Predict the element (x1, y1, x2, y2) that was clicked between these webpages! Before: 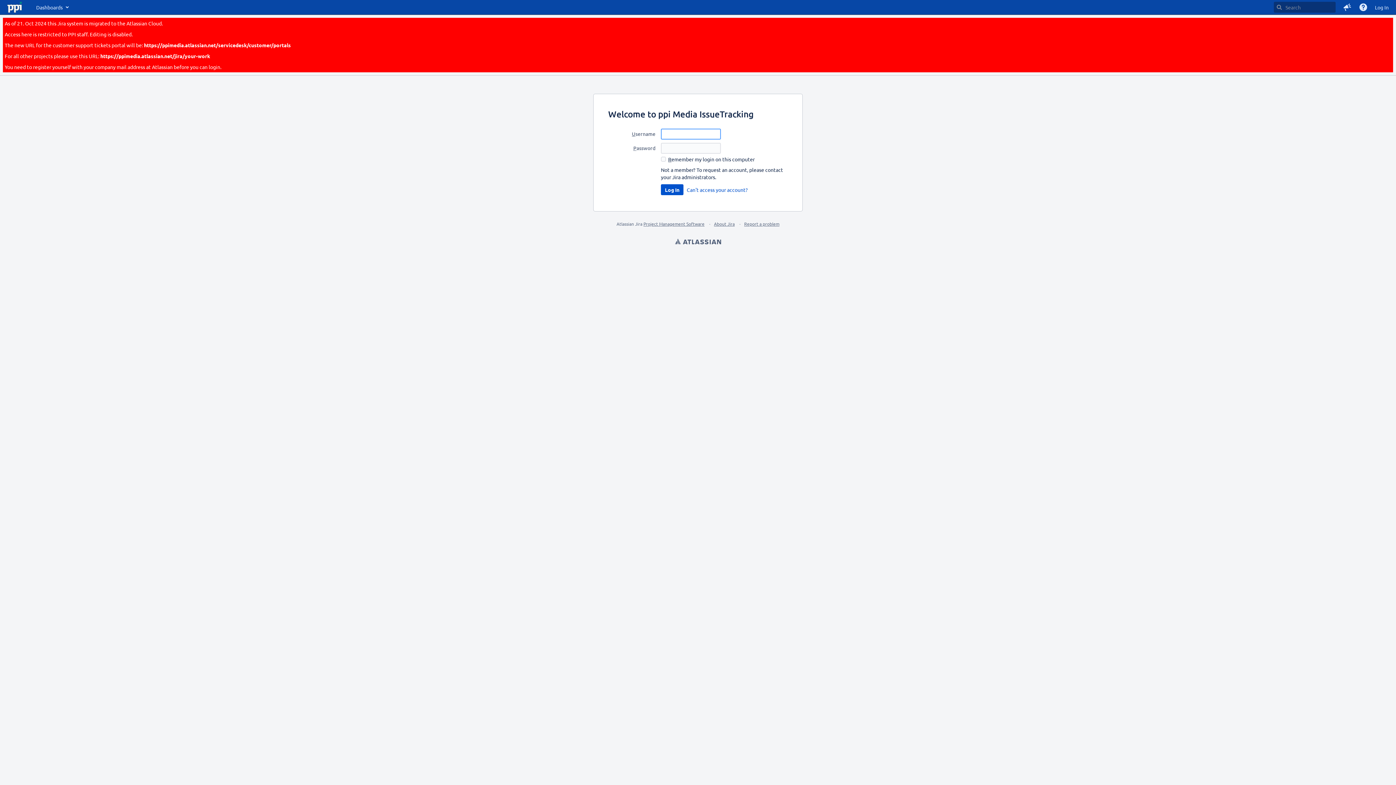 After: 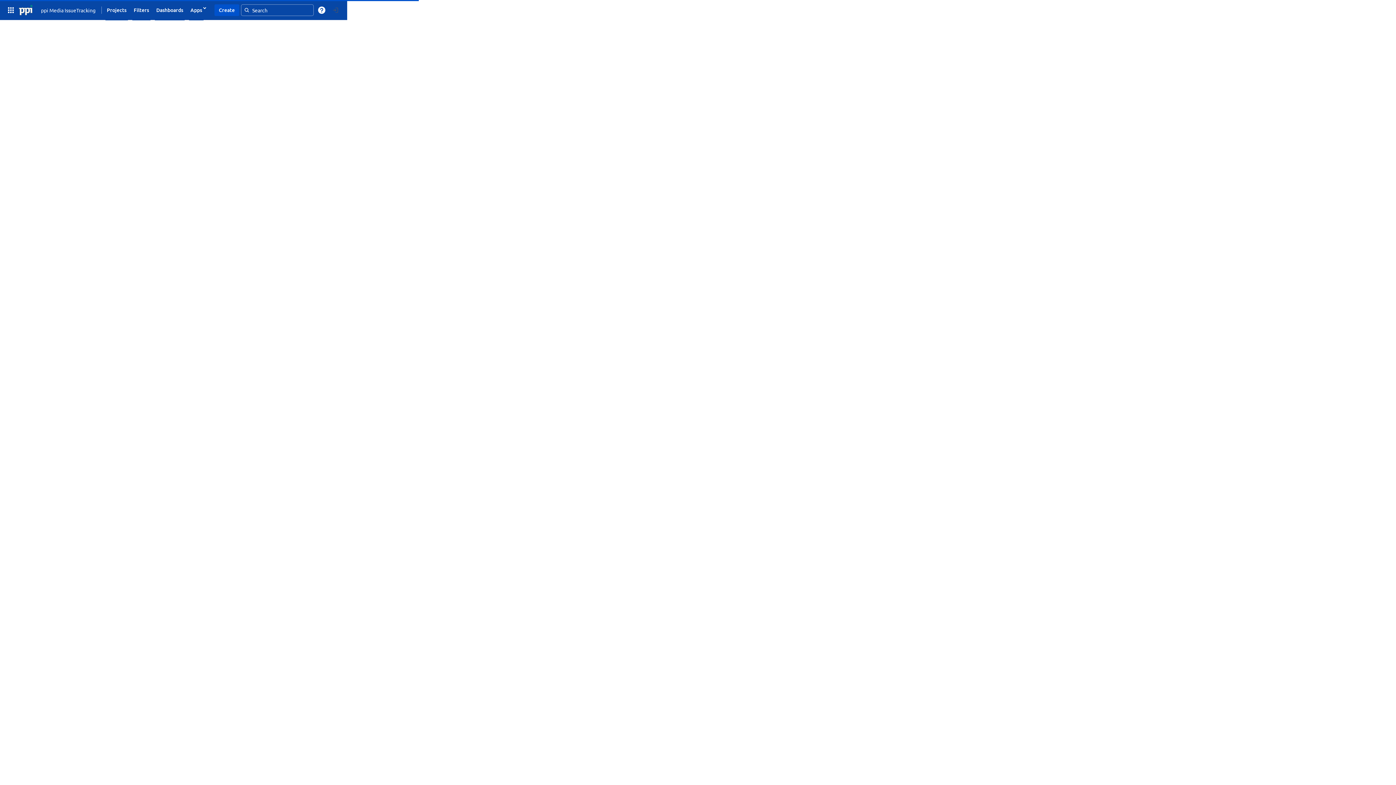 Action: bbox: (100, 52, 210, 59) label: https://ppimedia.atlassian.net/jira/your-work